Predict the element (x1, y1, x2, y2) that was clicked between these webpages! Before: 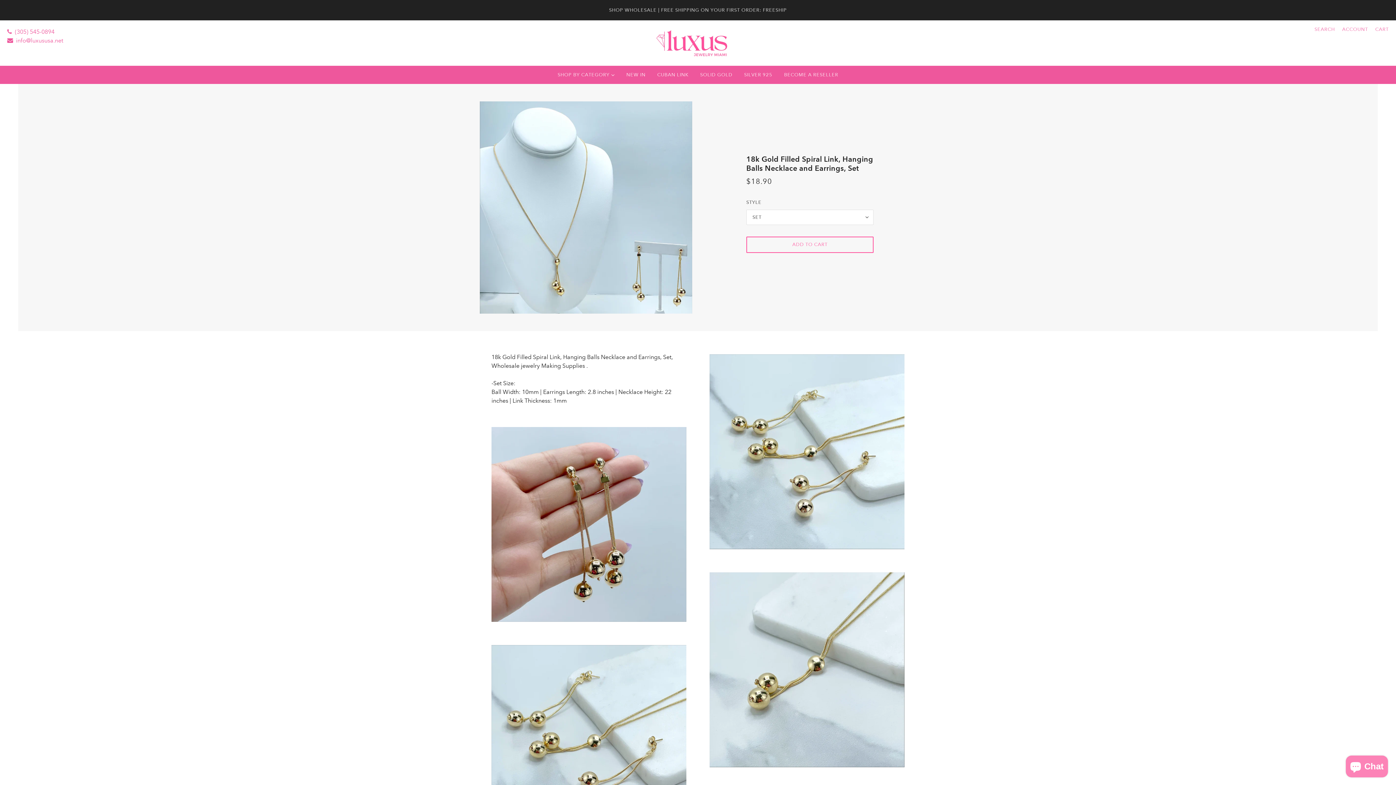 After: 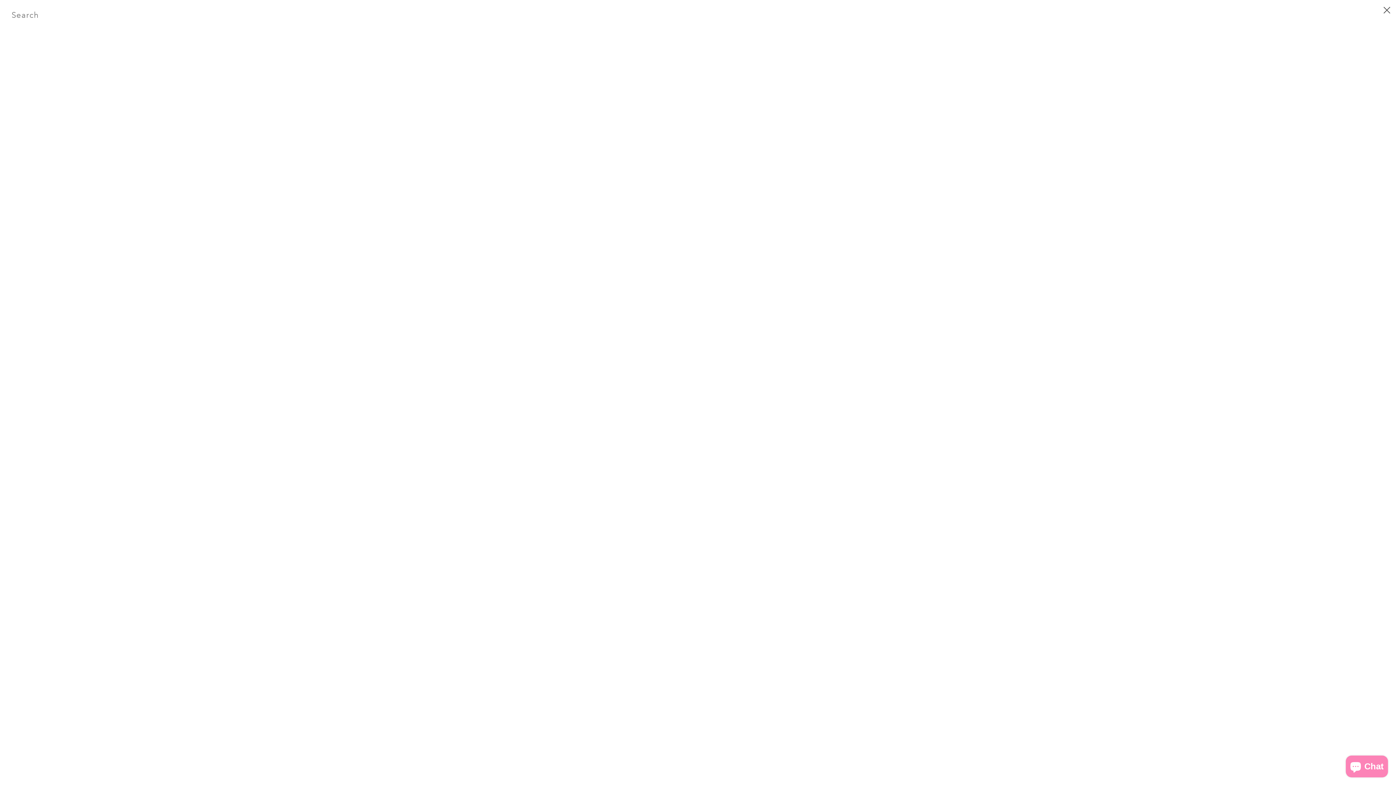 Action: bbox: (1311, 20, 1338, 38) label: SEARCH